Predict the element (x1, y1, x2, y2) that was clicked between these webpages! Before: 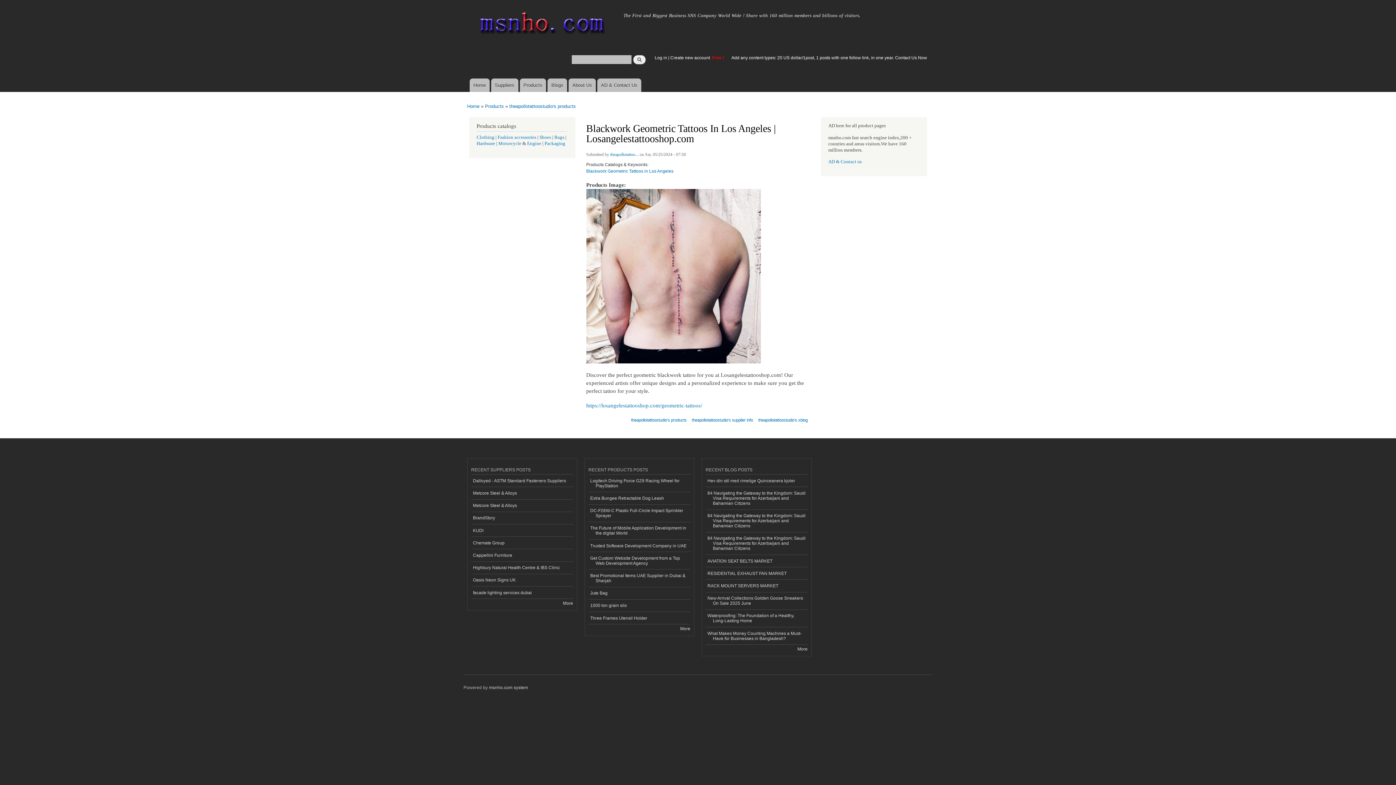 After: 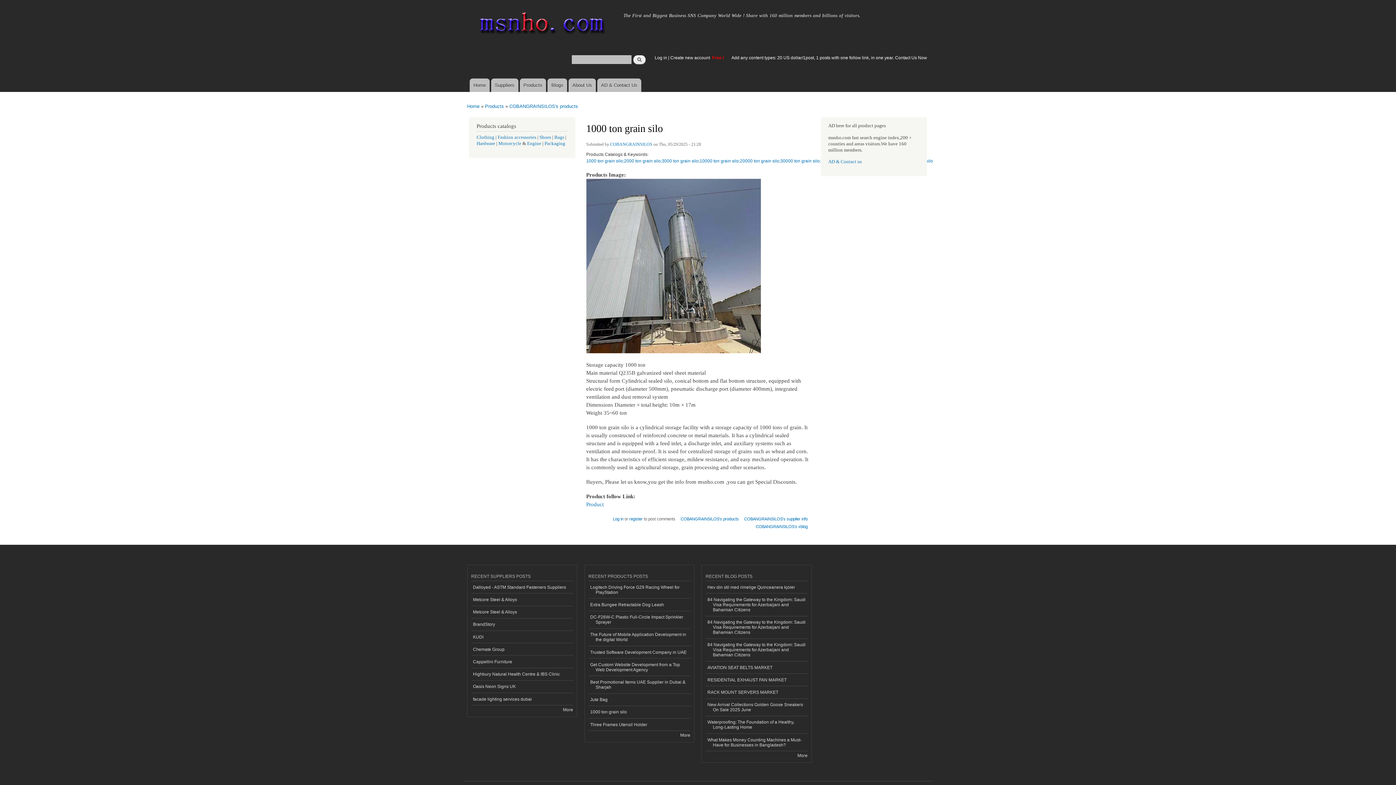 Action: bbox: (588, 599, 690, 612) label: 1000 ton grain silo